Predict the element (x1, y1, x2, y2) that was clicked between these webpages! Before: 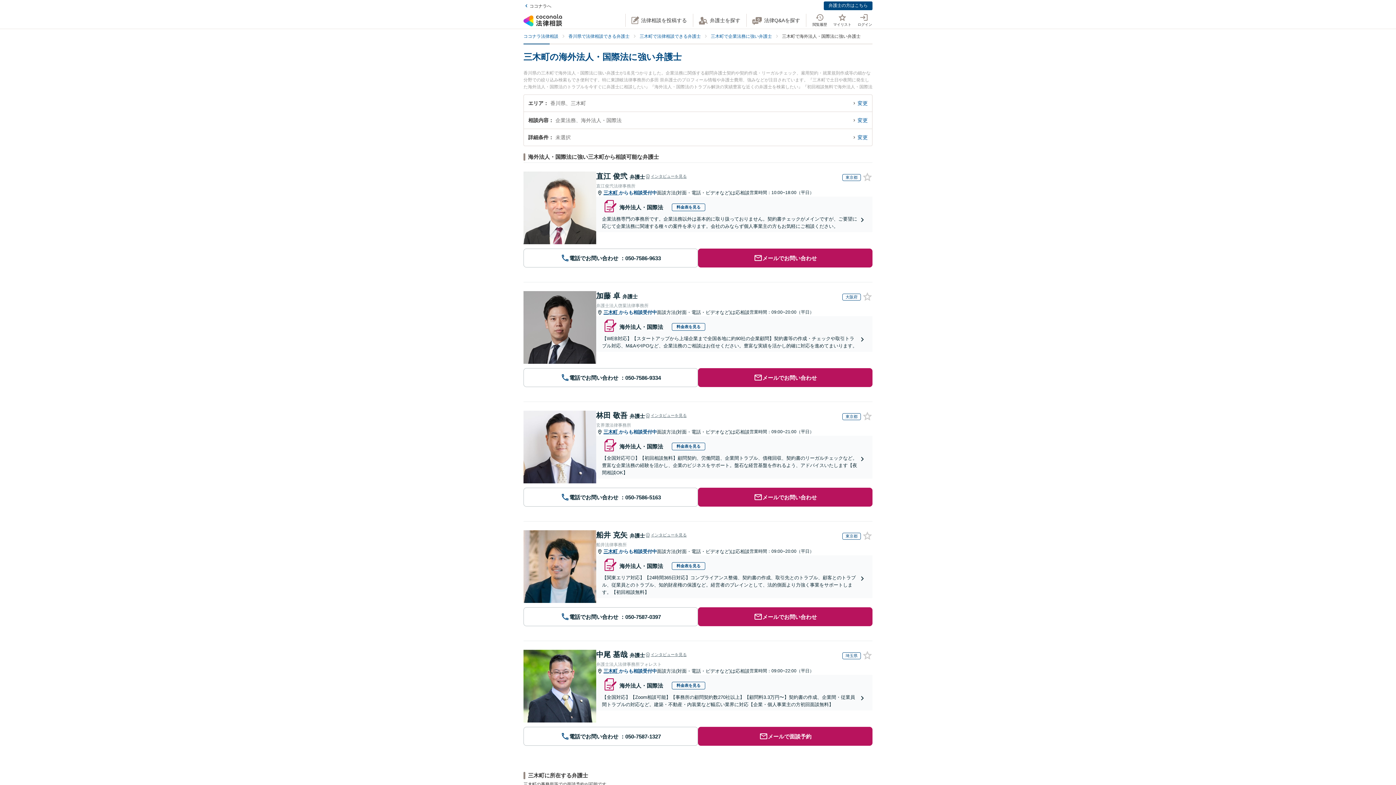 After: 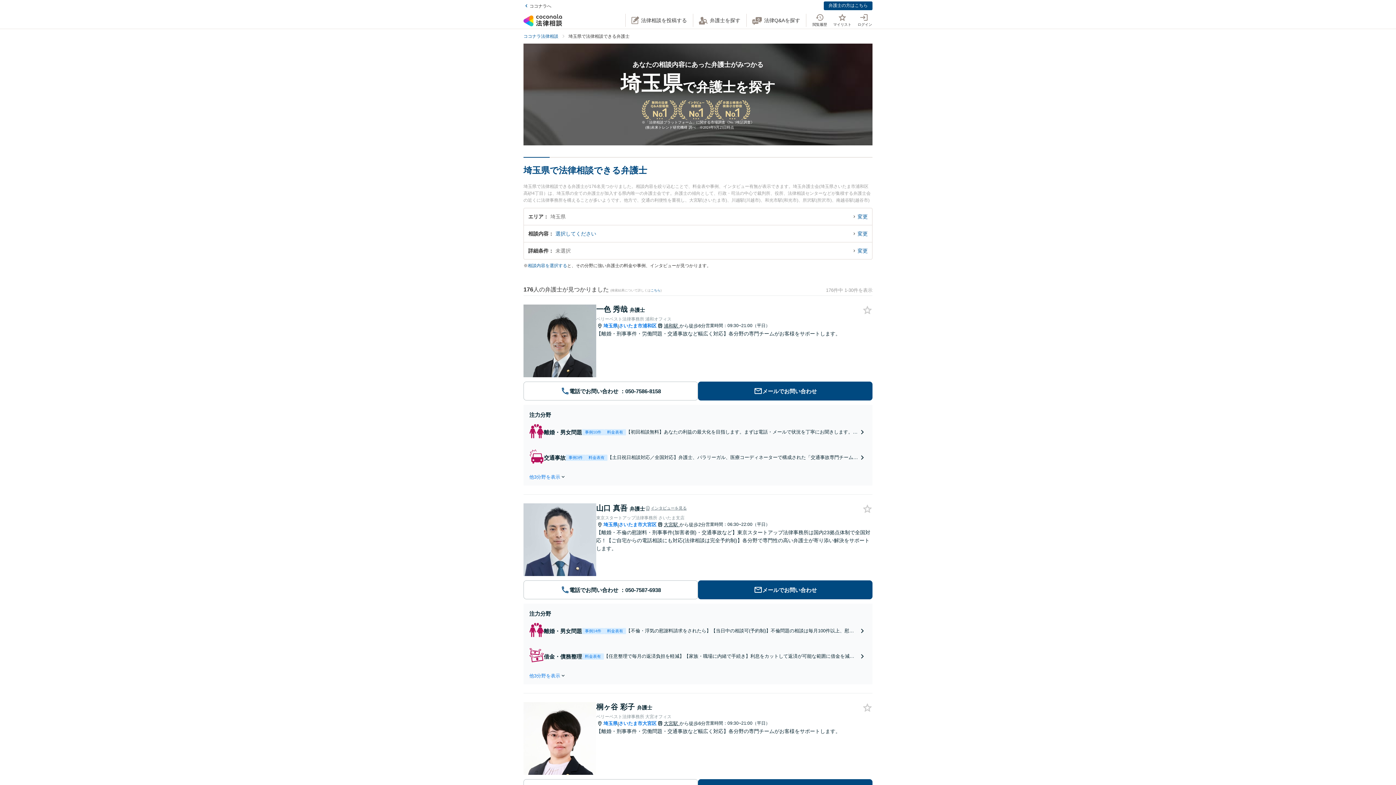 Action: bbox: (842, 652, 861, 659) label: 埼玉県